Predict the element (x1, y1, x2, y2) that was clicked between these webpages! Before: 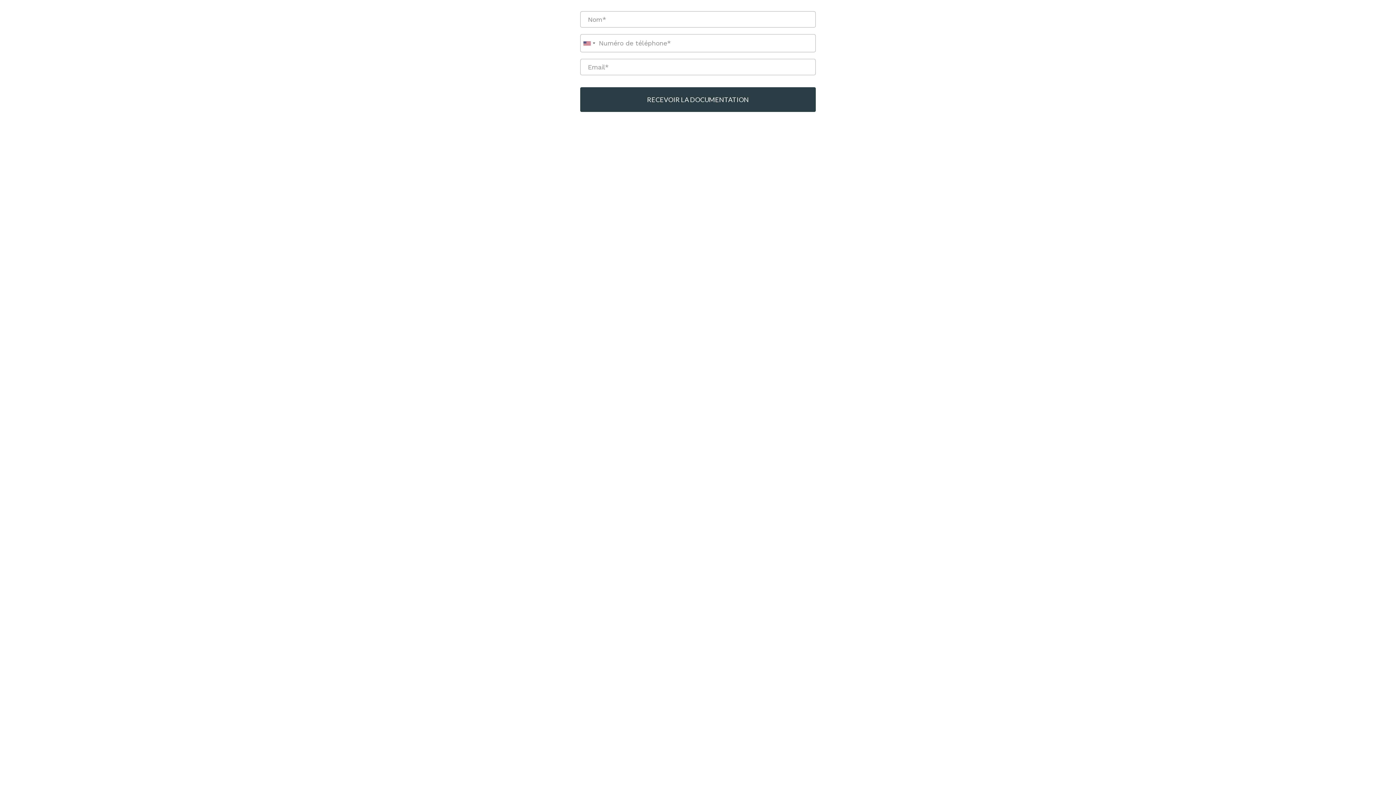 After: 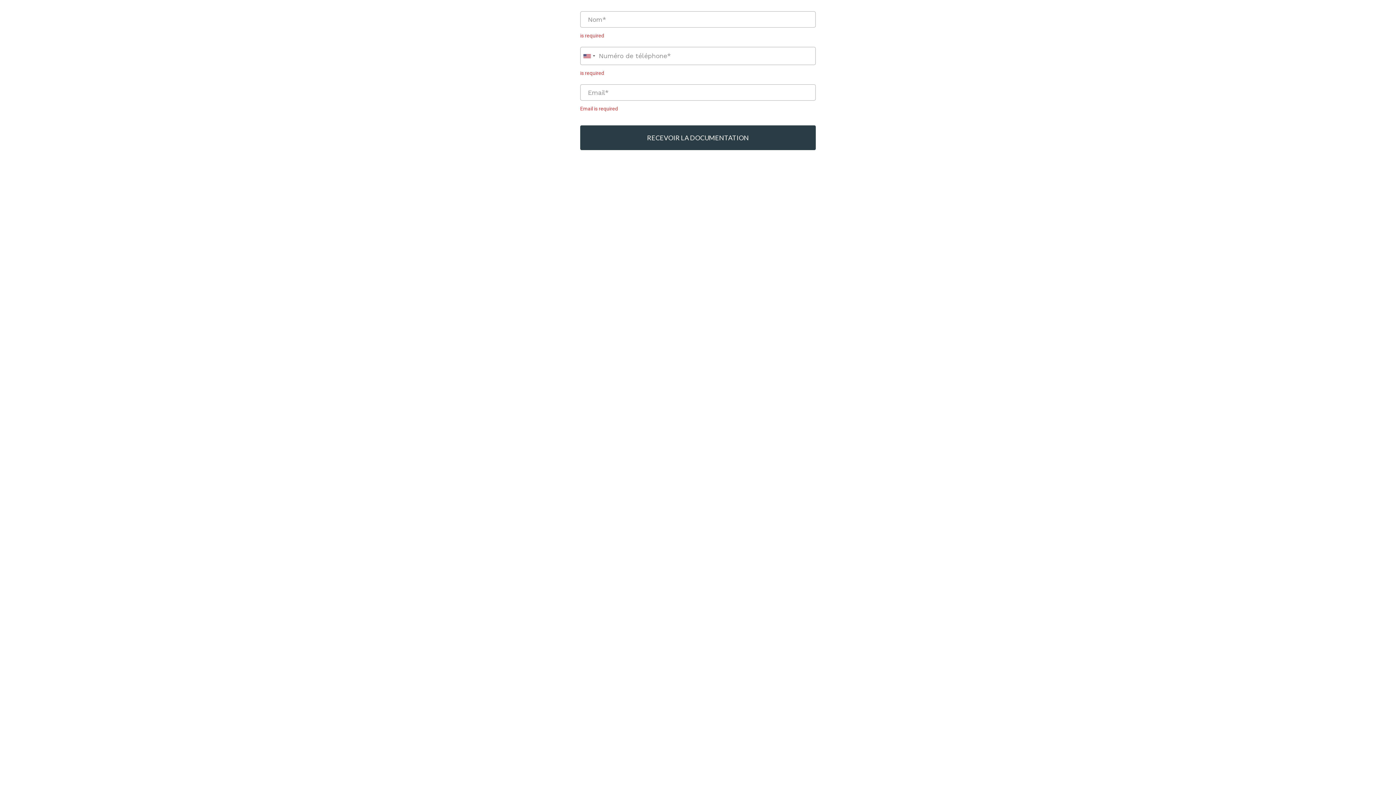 Action: bbox: (580, 87, 816, 112) label: RECEVOIR LA DOCUMENTATION